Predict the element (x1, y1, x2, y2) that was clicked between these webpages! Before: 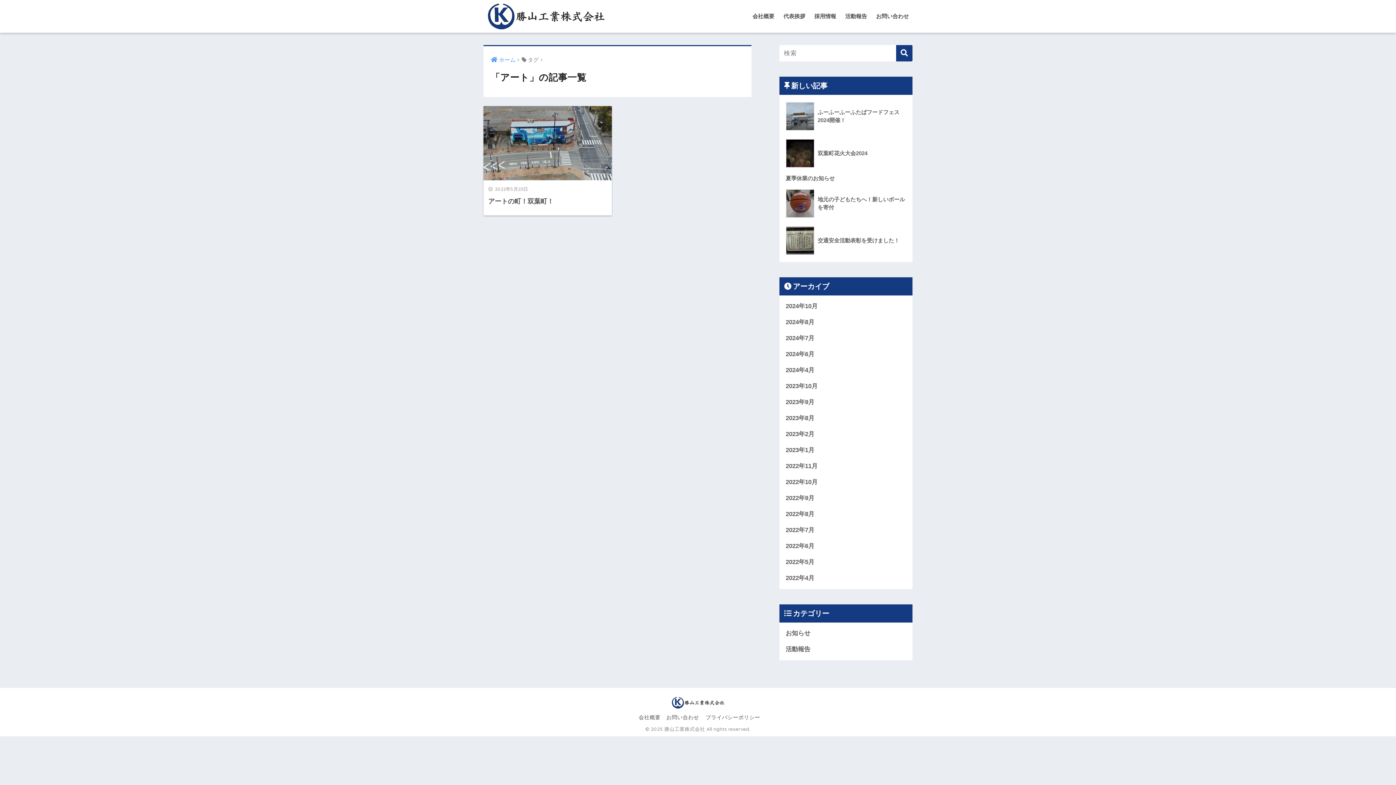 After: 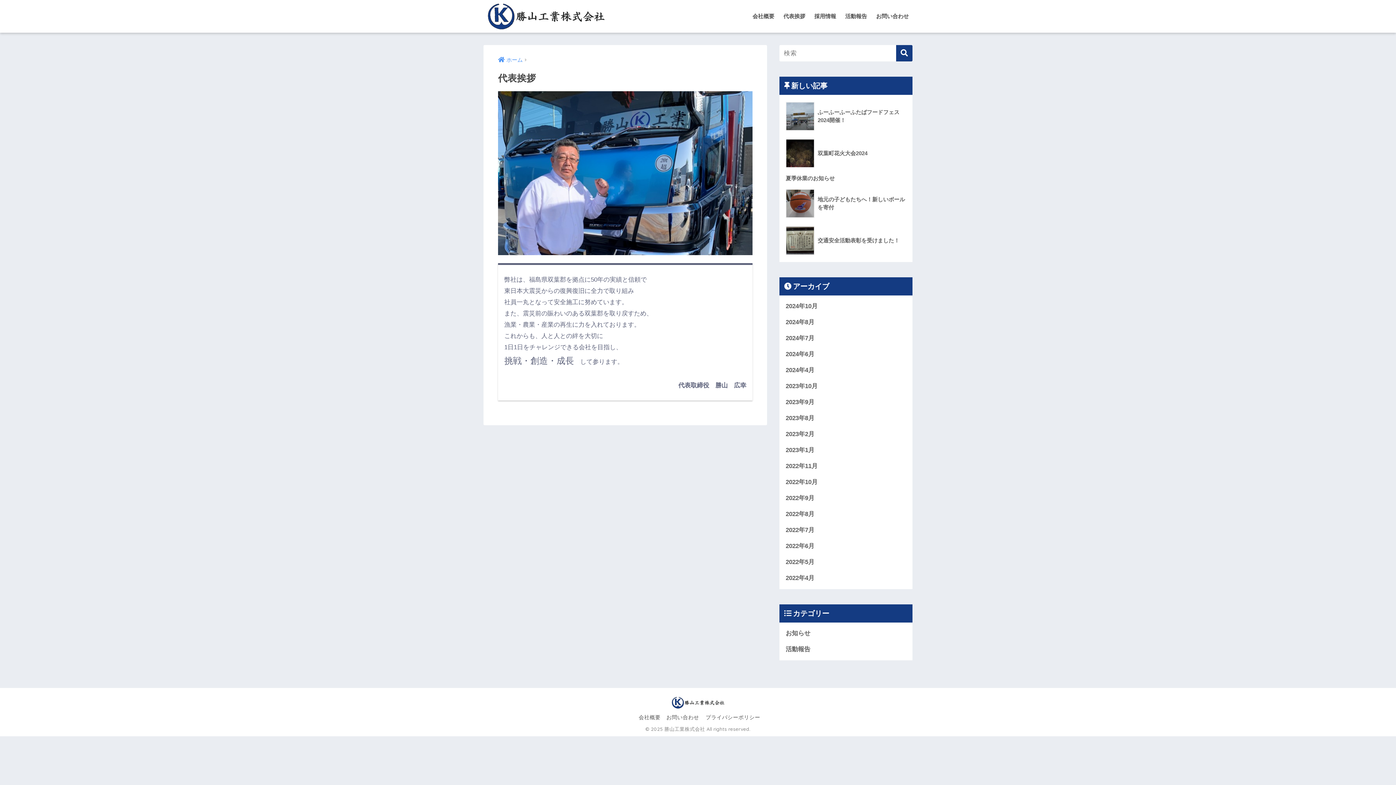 Action: label: 代表挨拶 bbox: (780, 0, 809, 32)